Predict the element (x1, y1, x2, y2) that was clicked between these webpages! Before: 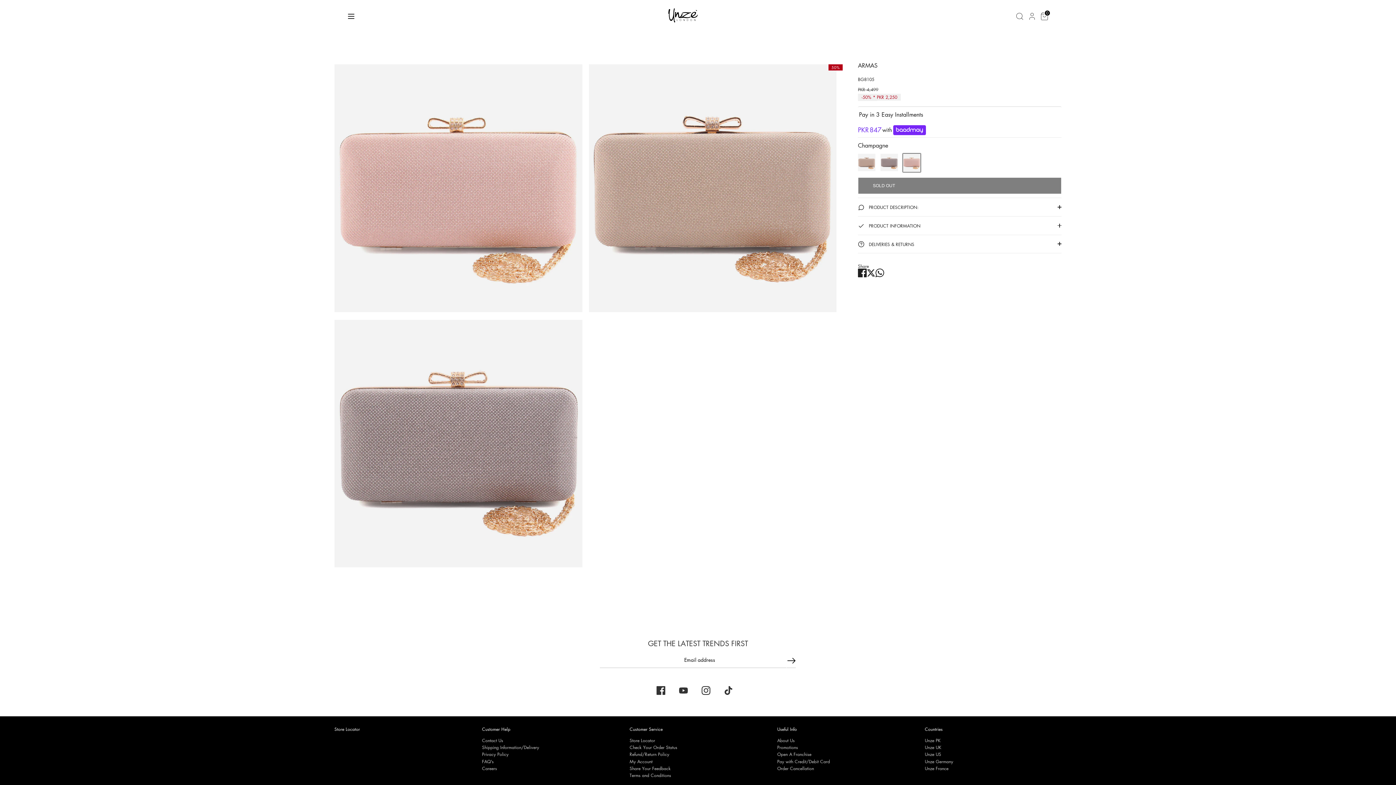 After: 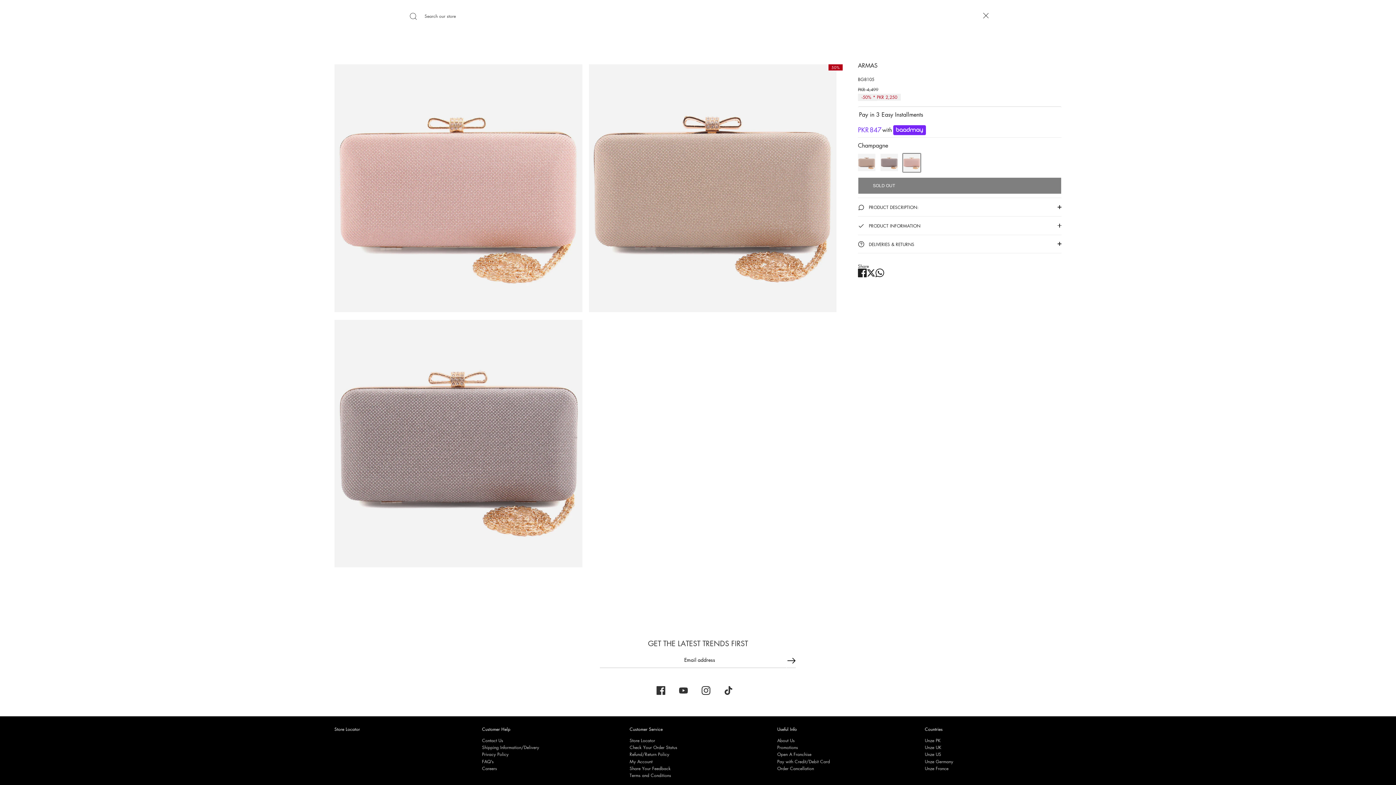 Action: bbox: (1013, 10, 1026, 22) label: Search